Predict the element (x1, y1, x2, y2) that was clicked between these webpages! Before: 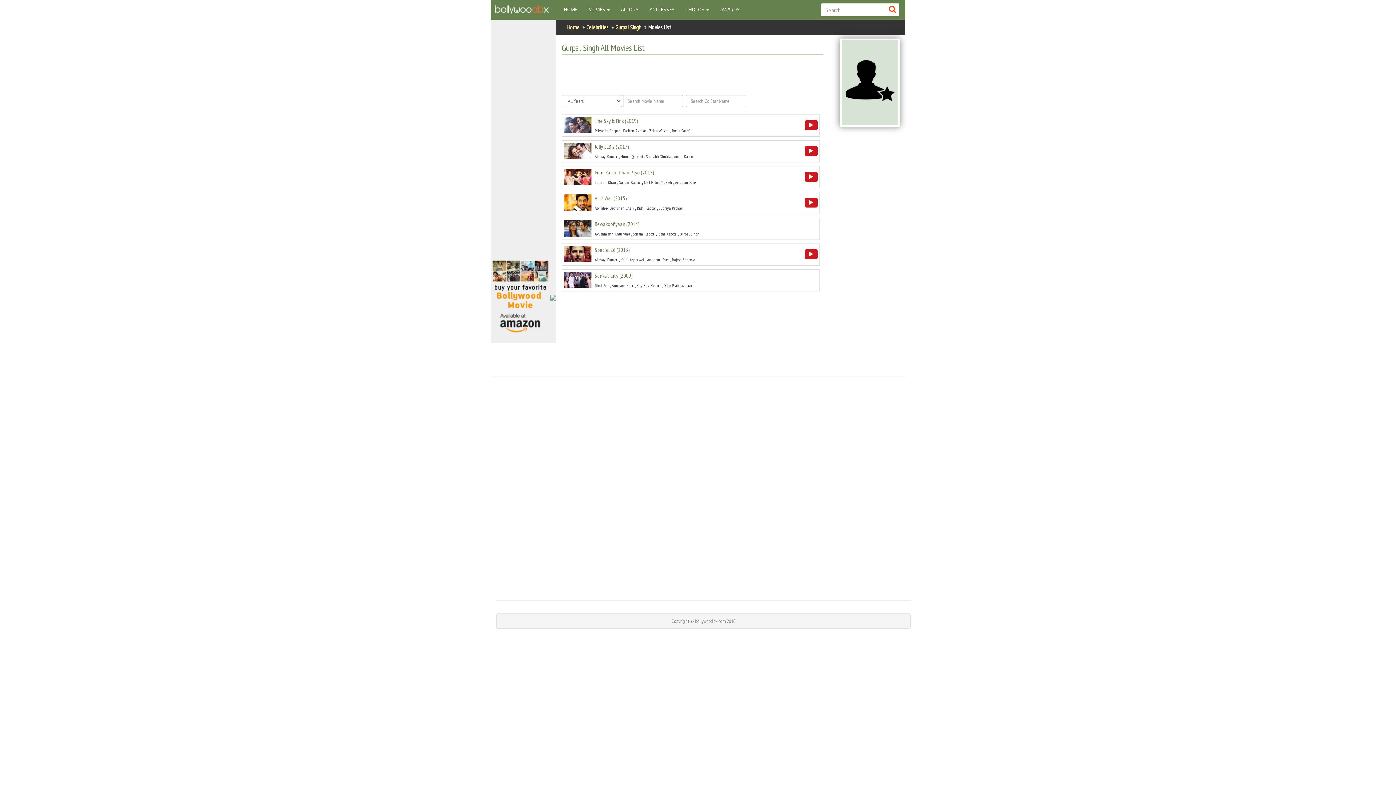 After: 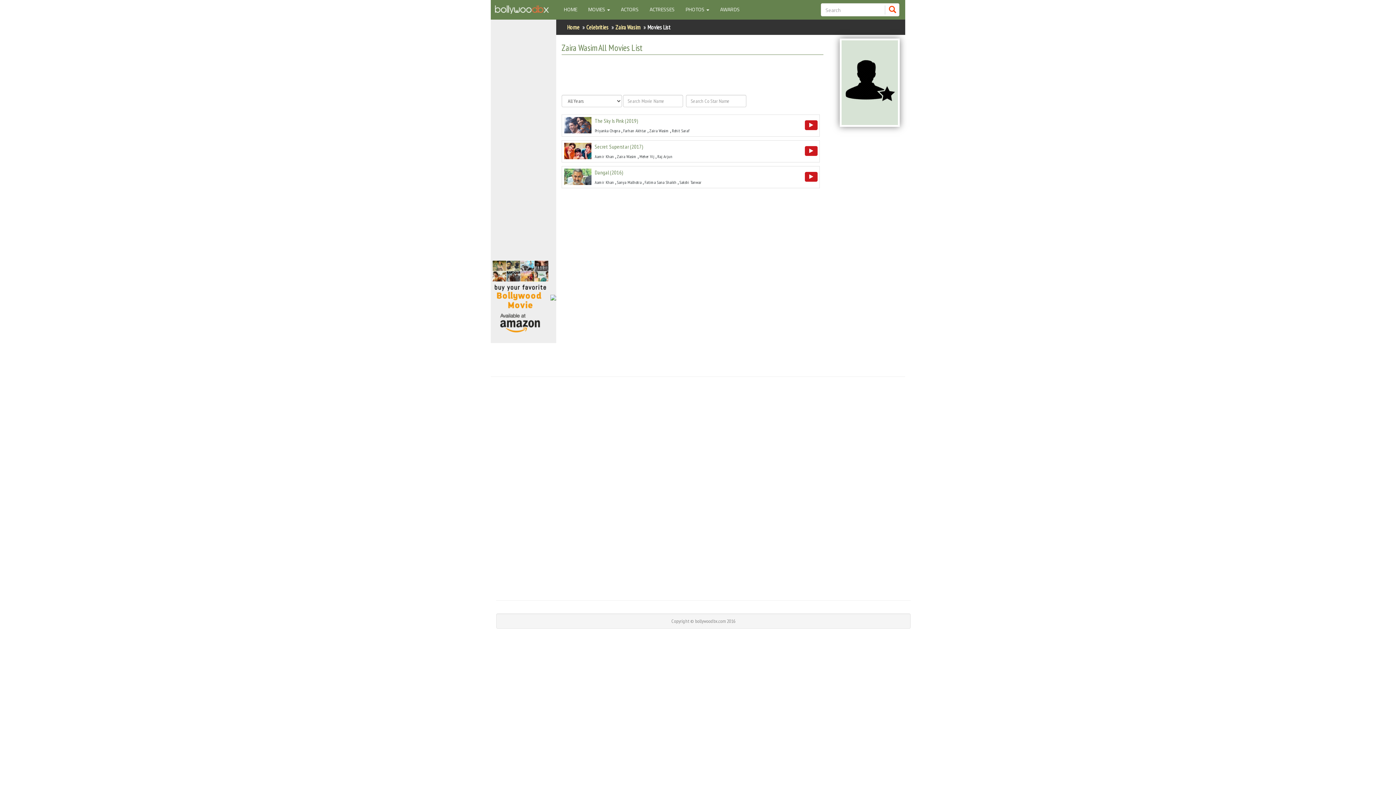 Action: bbox: (649, 128, 669, 133) label: Zaira Wasim